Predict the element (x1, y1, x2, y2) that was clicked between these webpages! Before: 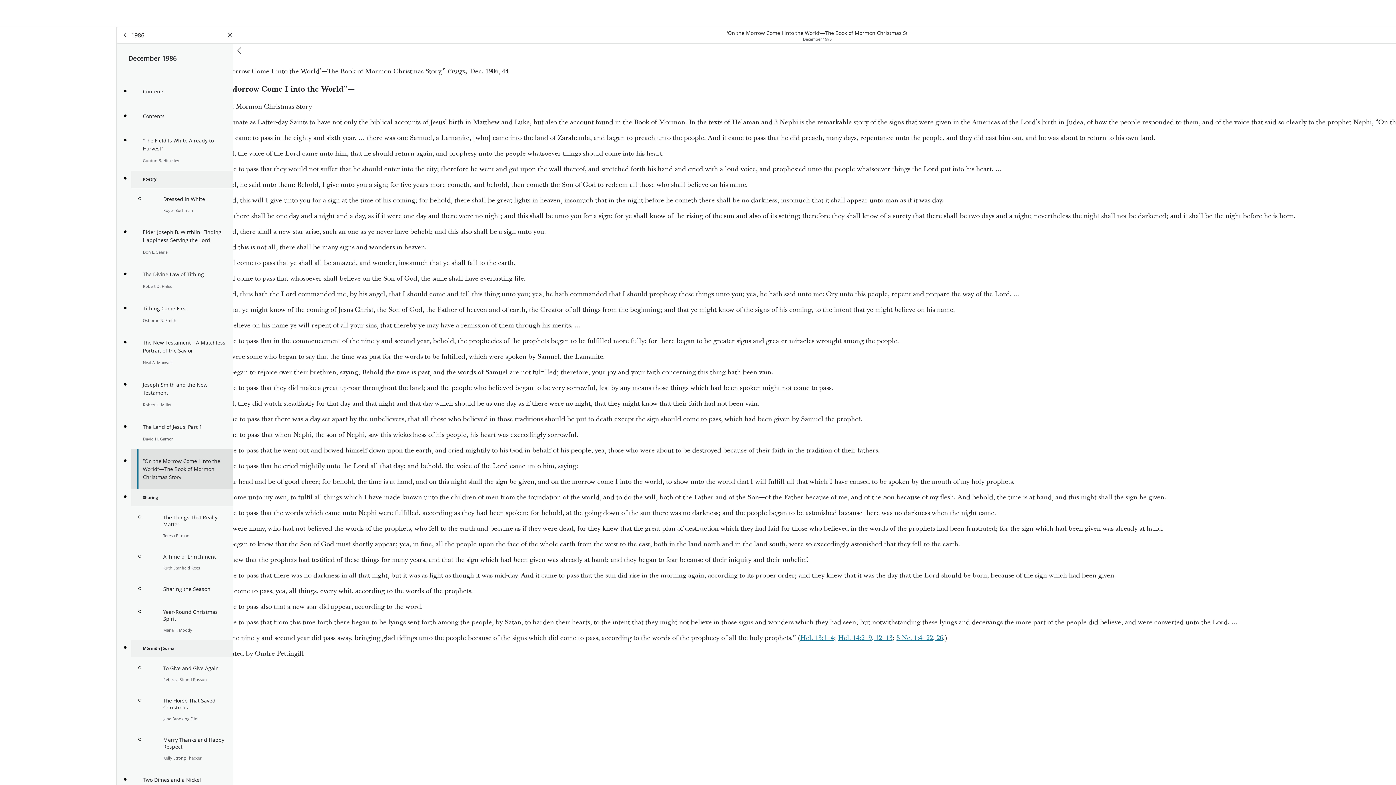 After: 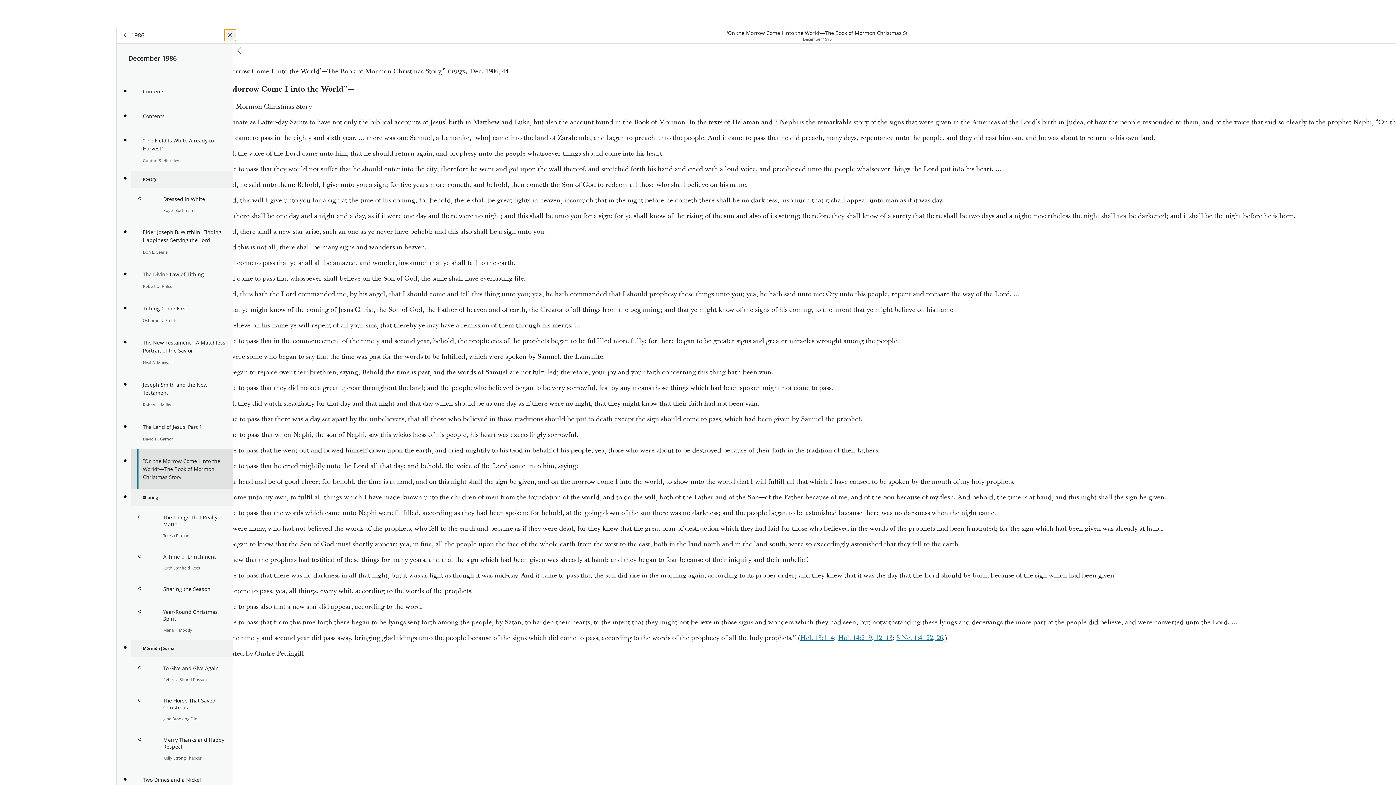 Action: label: Close Panel bbox: (224, 29, 236, 41)